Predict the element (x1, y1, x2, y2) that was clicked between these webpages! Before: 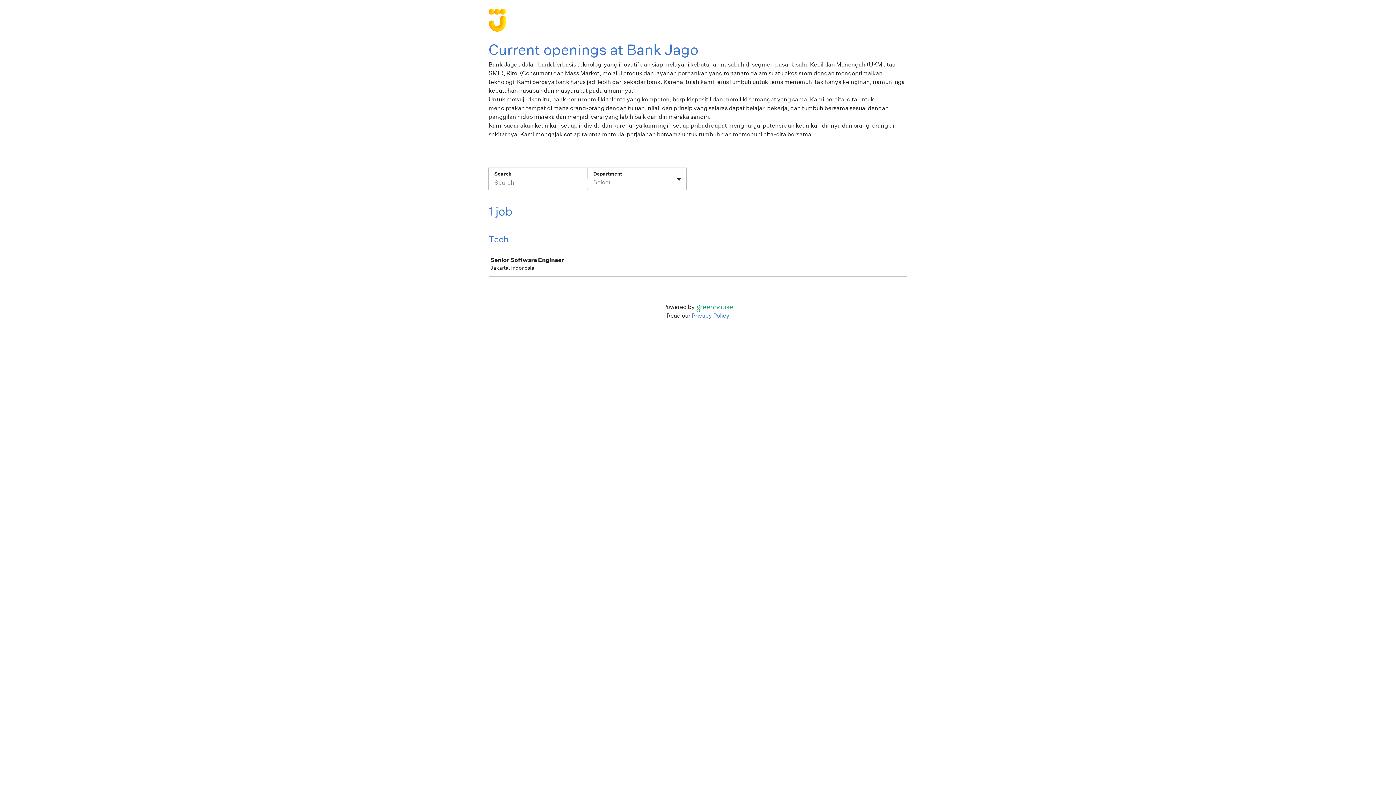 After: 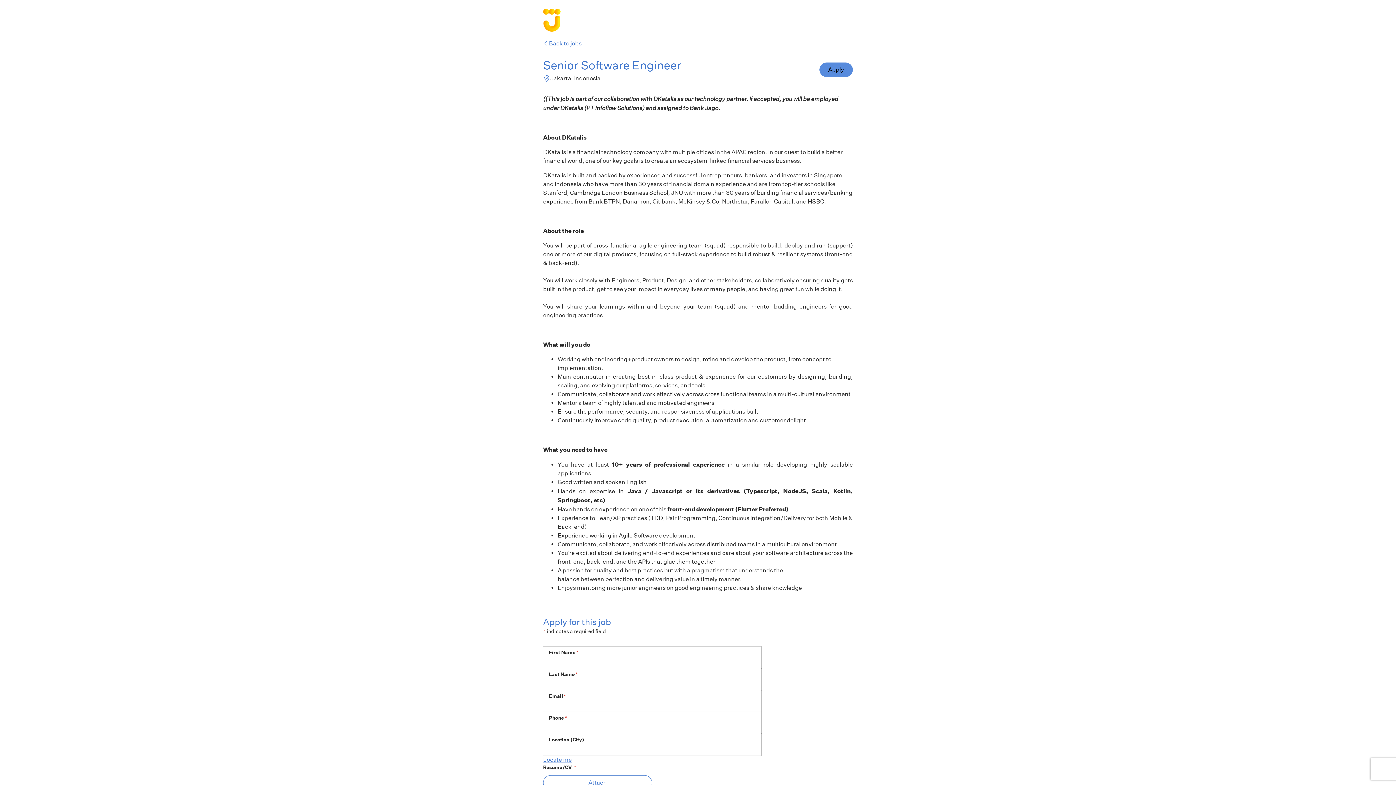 Action: bbox: (489, 251, 910, 276) label: Senior Software Engineer

Jakarta, Indonesia